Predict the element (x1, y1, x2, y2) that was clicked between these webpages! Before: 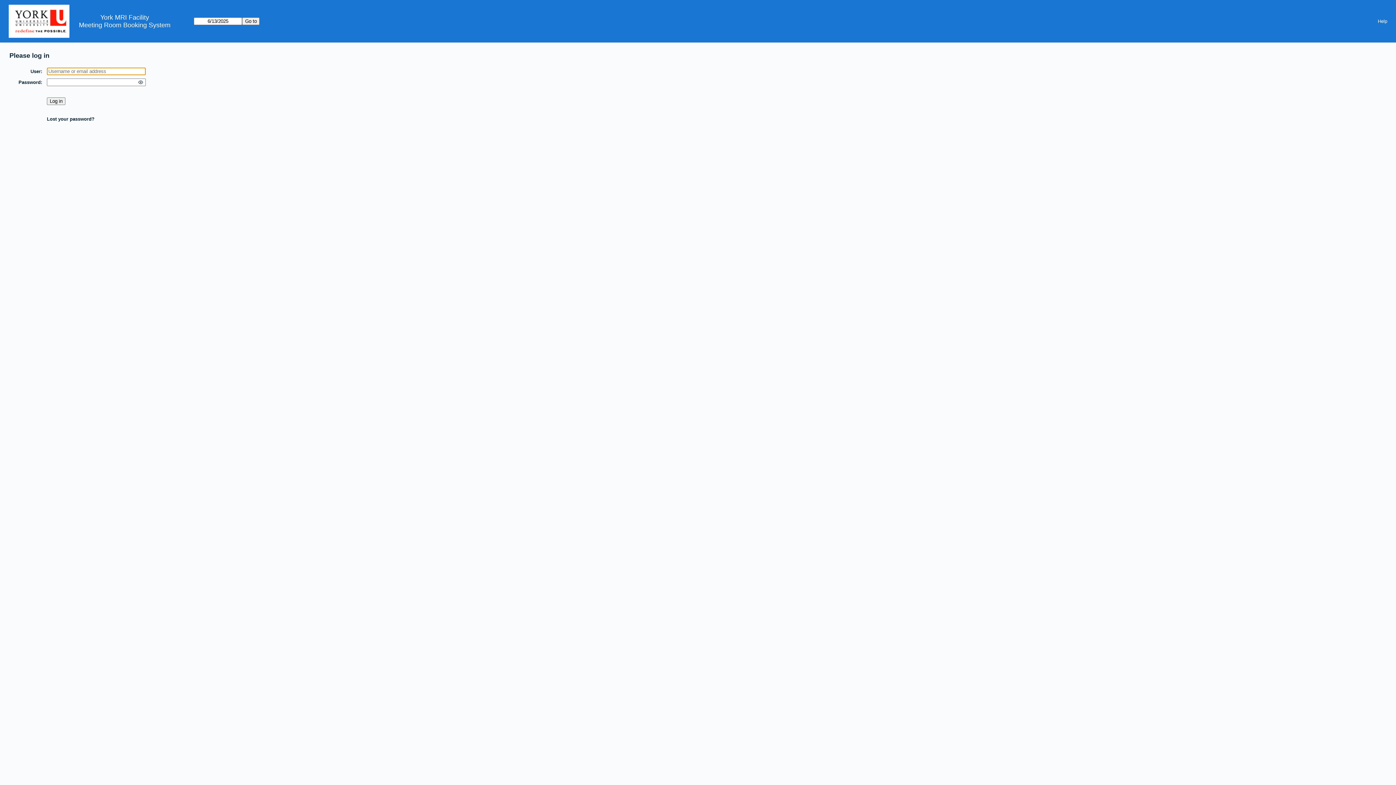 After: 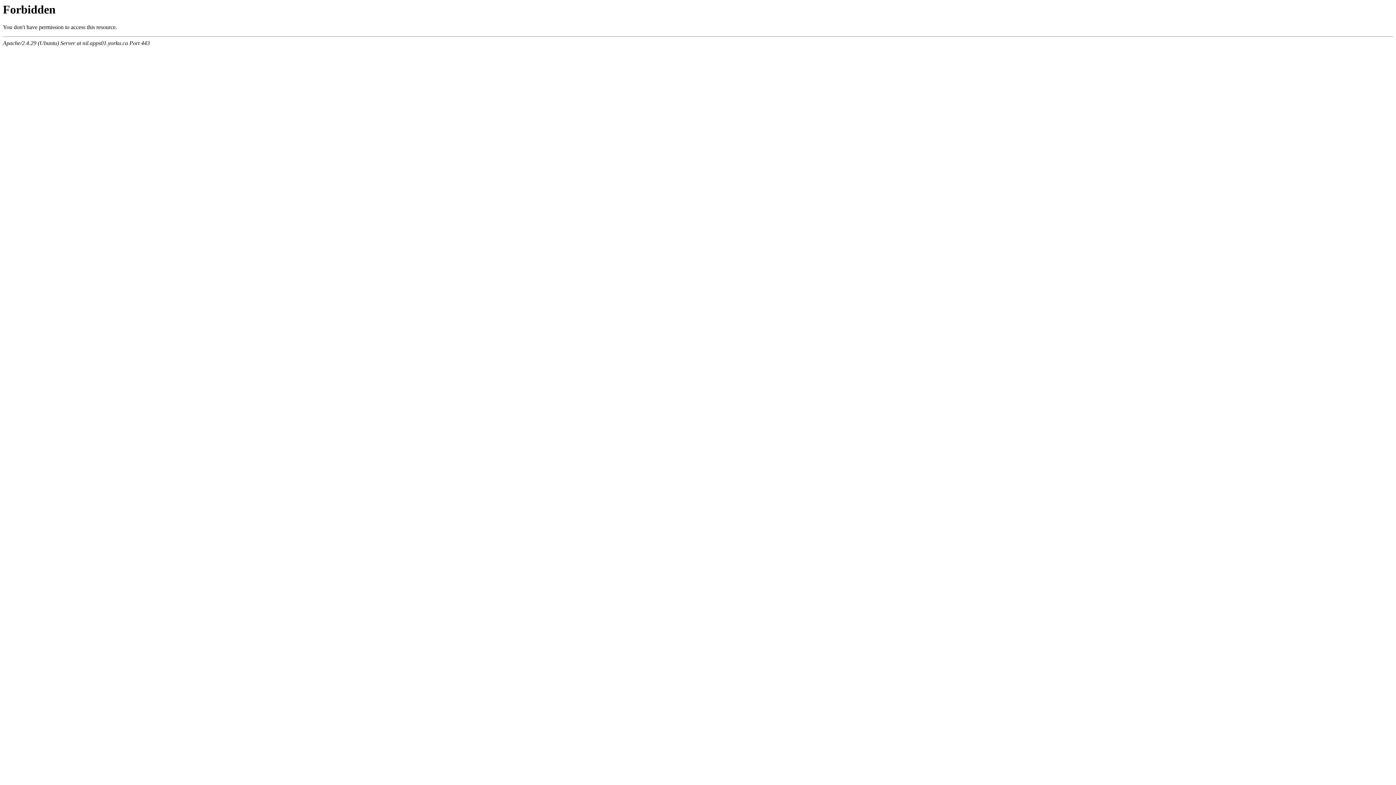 Action: bbox: (100, 13, 149, 21) label: York MRI Facility